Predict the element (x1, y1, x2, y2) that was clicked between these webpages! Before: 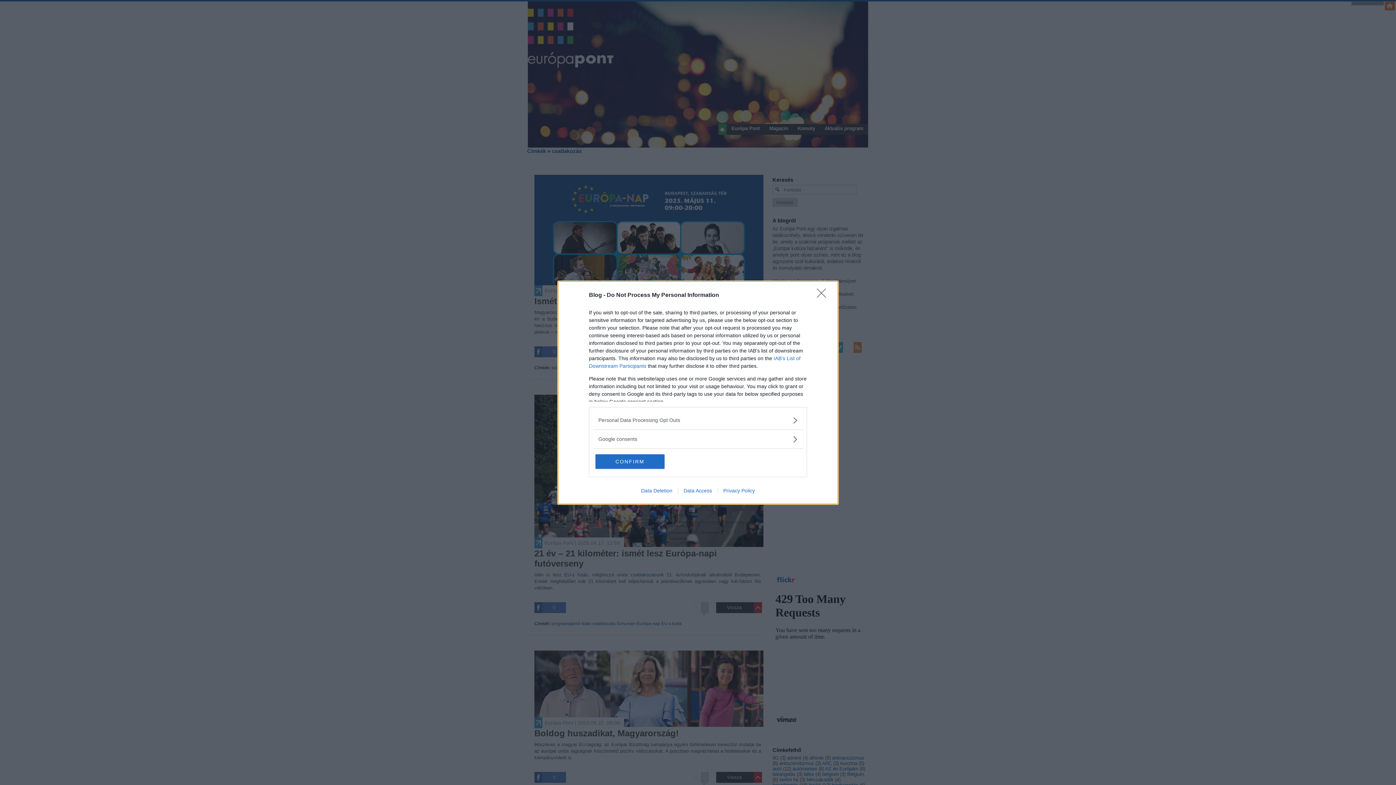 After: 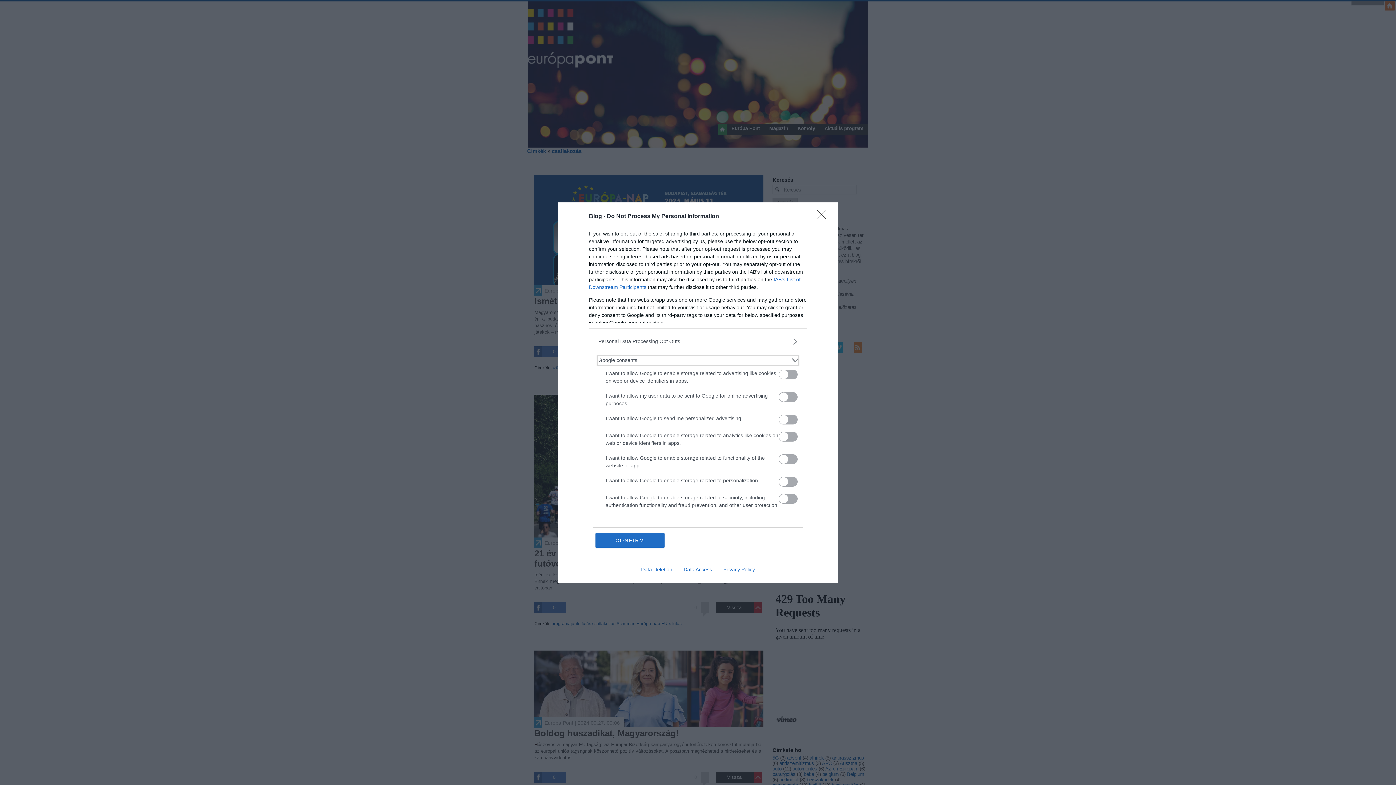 Action: bbox: (598, 435, 797, 443) label: Google consents